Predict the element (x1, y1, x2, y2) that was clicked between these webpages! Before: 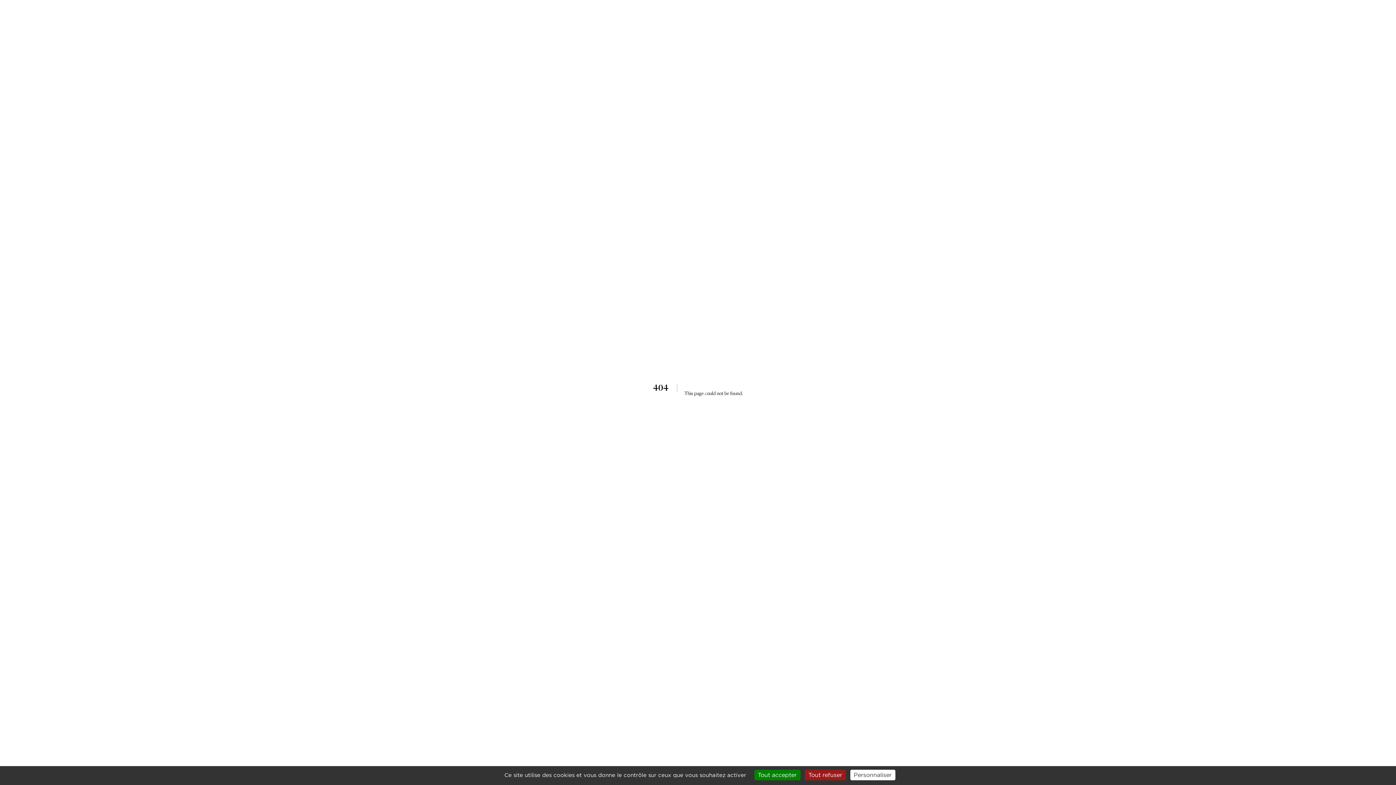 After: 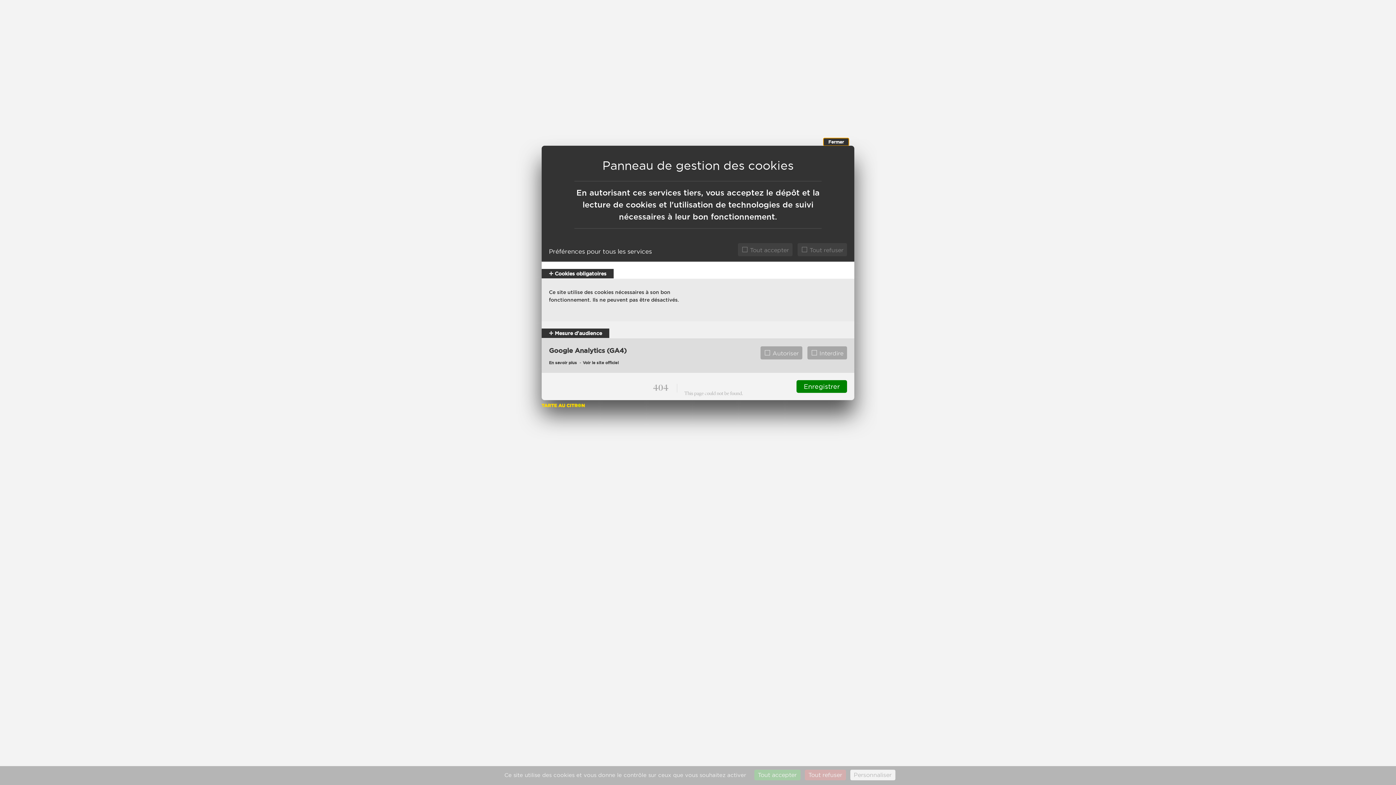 Action: label: Personnaliser (fenêtre modale) bbox: (850, 770, 895, 780)